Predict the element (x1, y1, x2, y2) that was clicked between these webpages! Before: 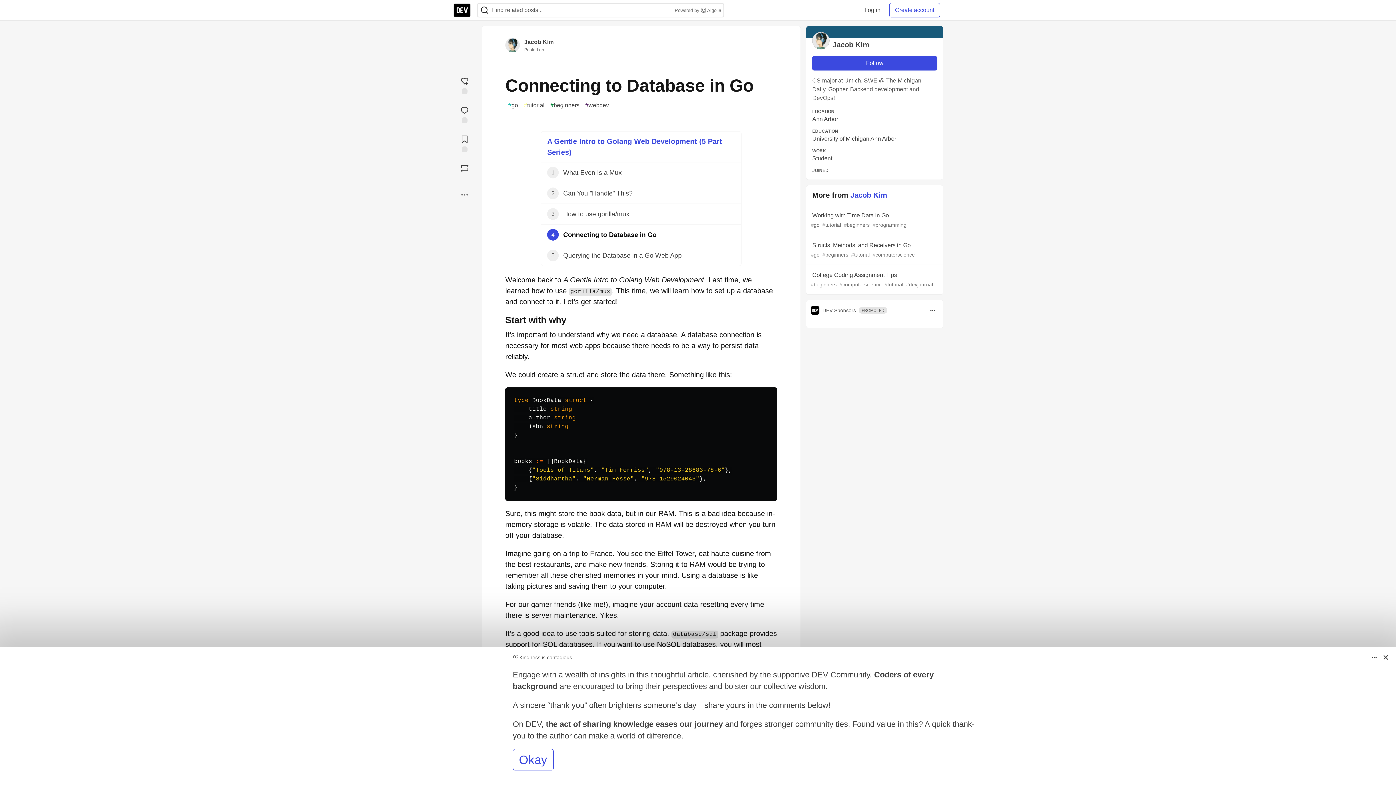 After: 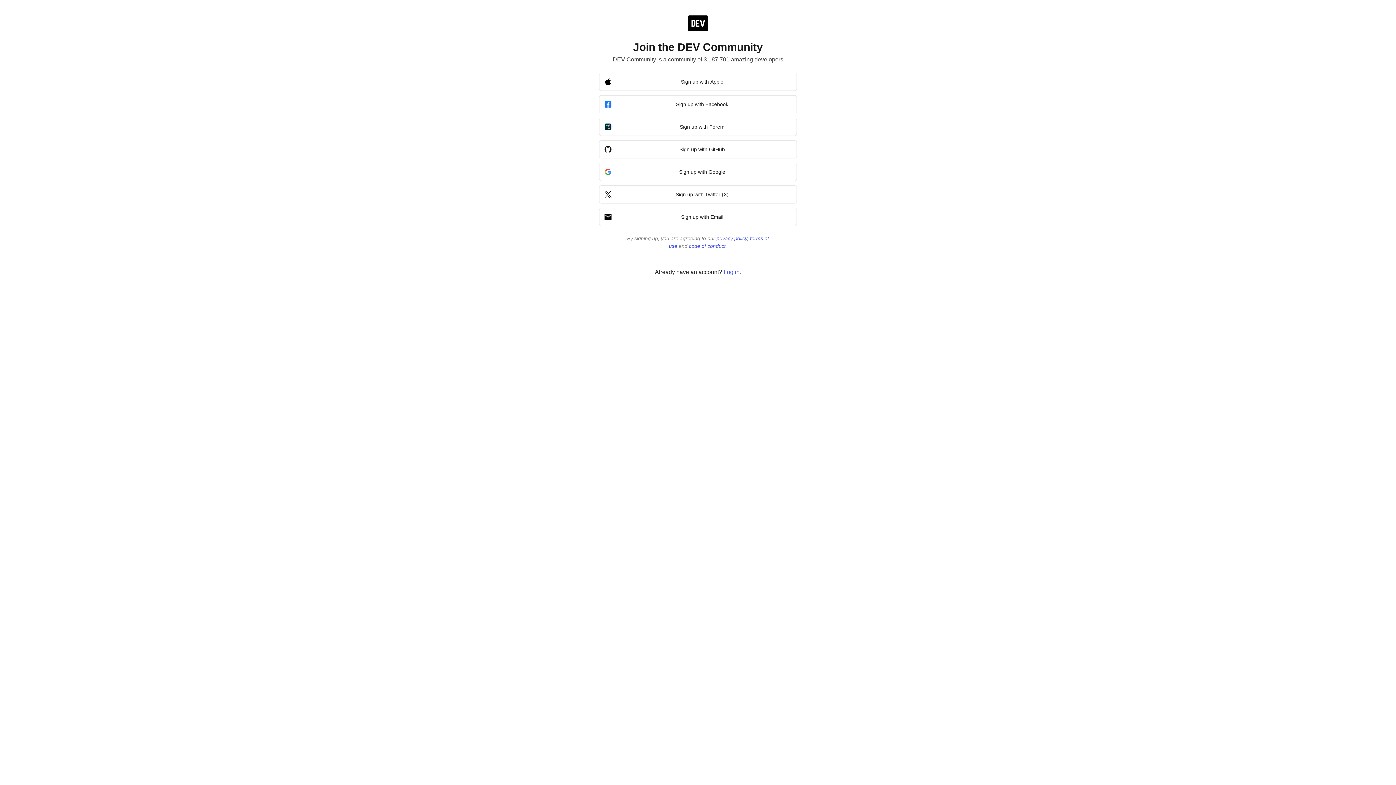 Action: label: Okay bbox: (512, 749, 553, 770)